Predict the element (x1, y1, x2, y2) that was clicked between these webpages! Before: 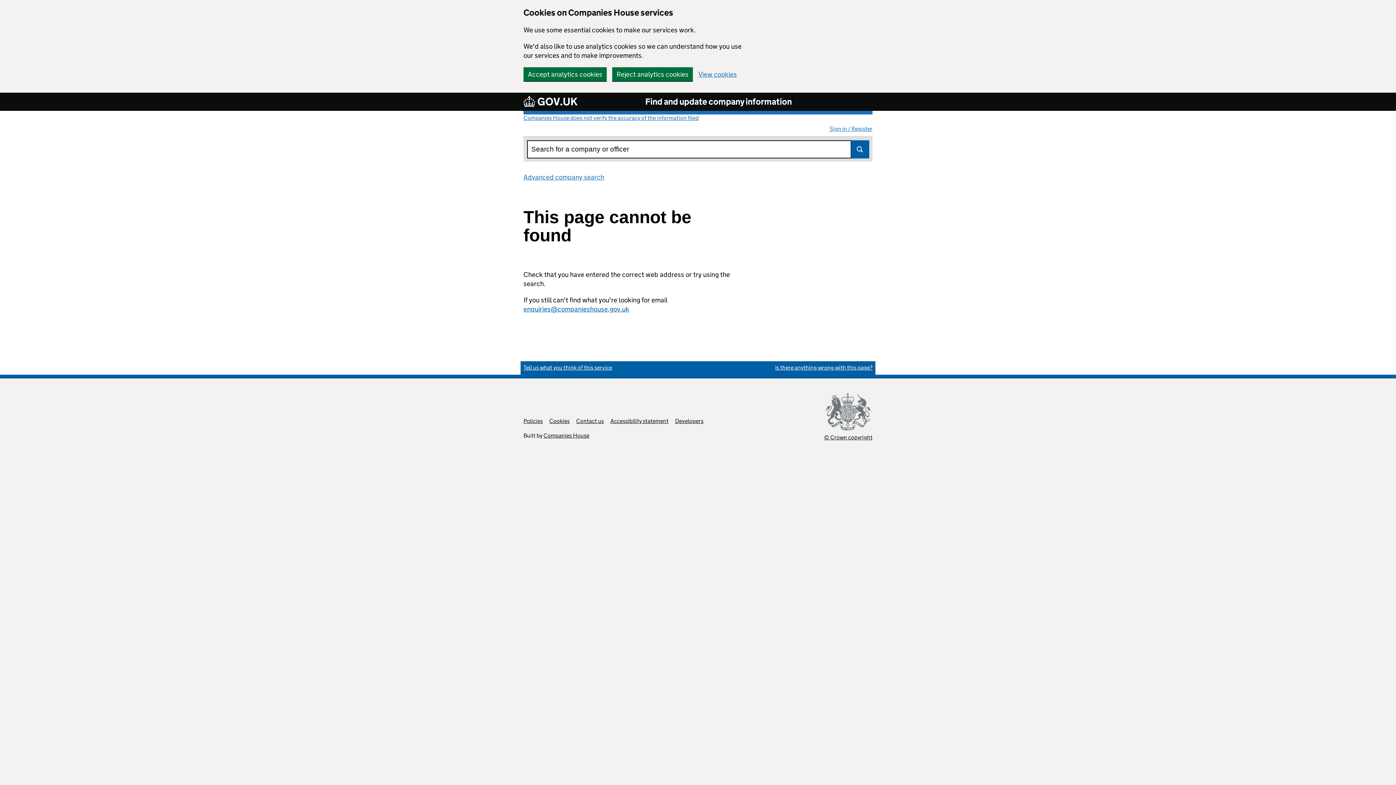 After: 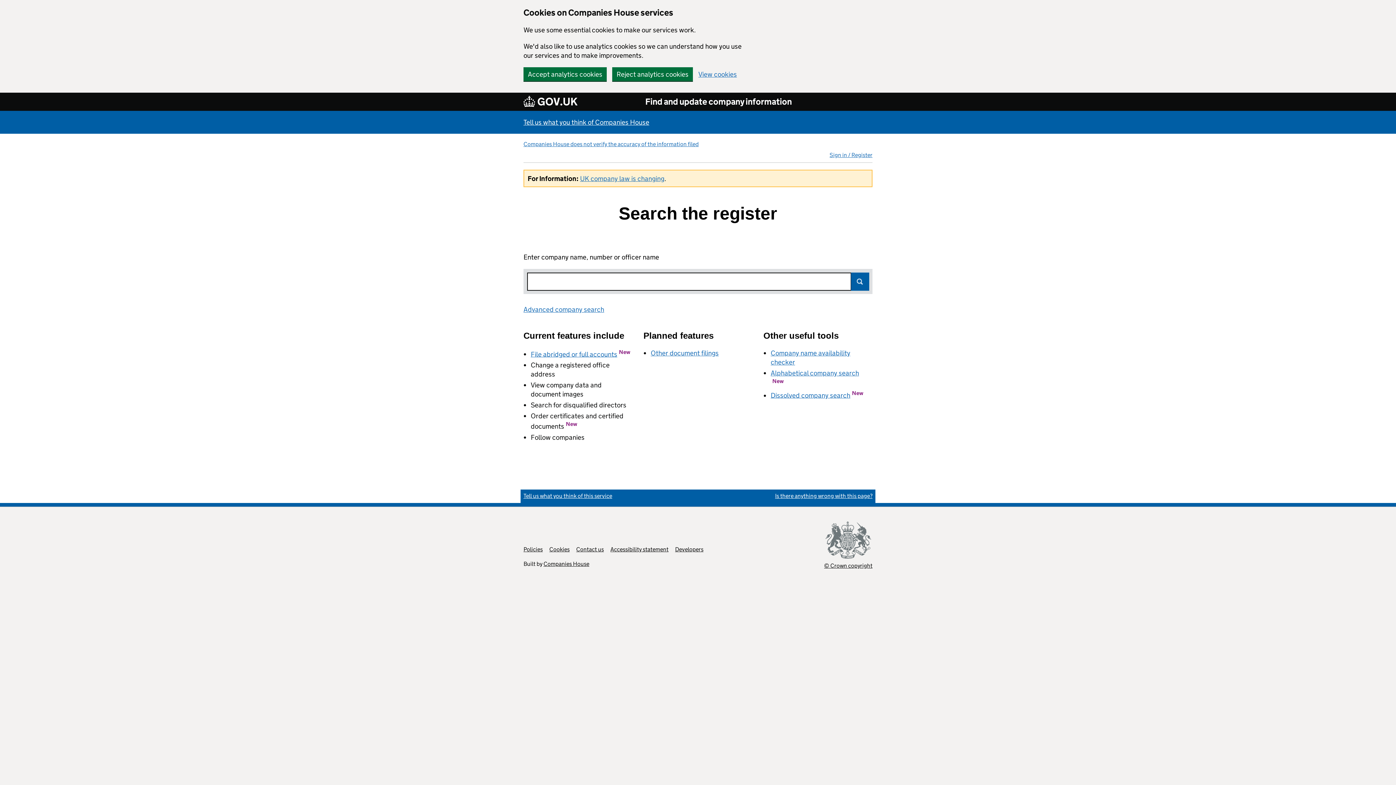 Action: bbox: (645, 96, 791, 107) label: Find and update company information